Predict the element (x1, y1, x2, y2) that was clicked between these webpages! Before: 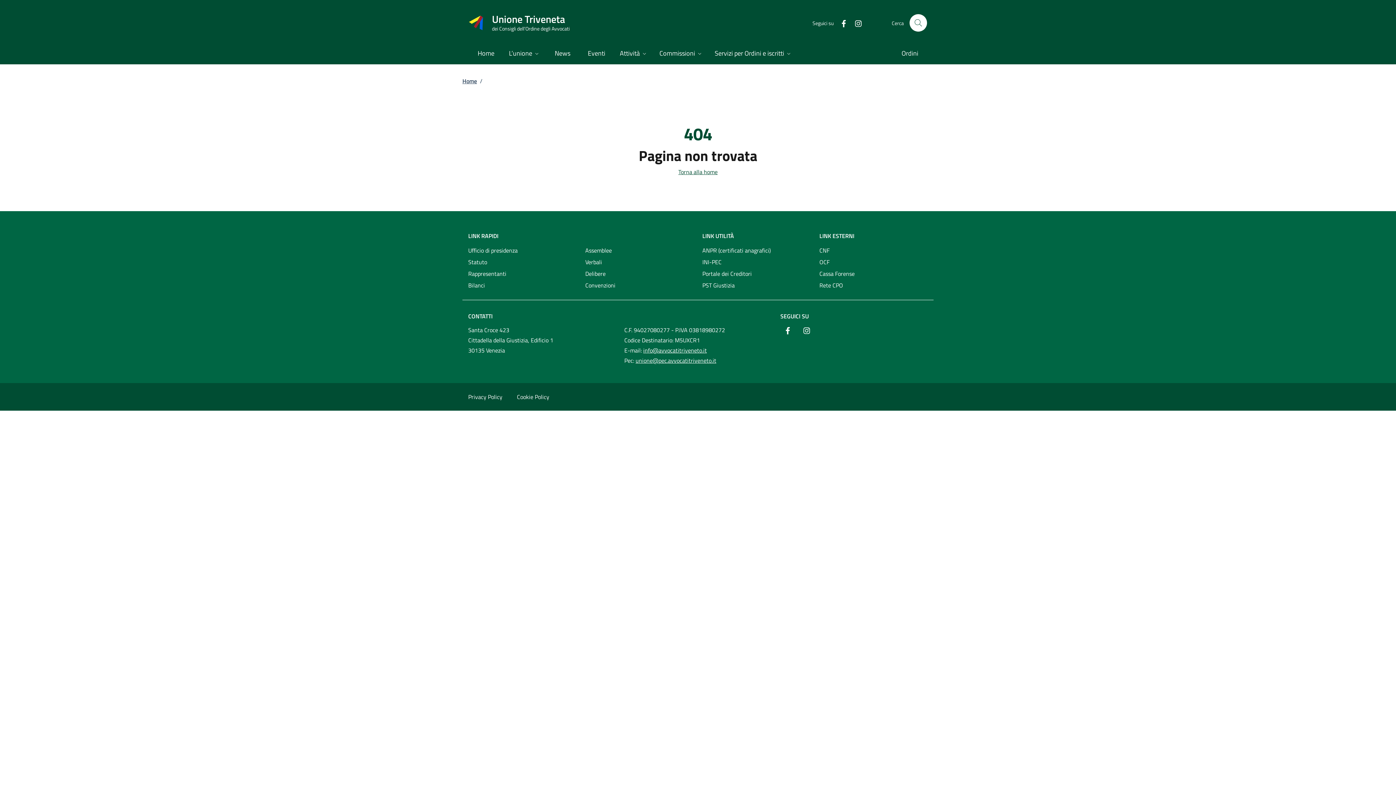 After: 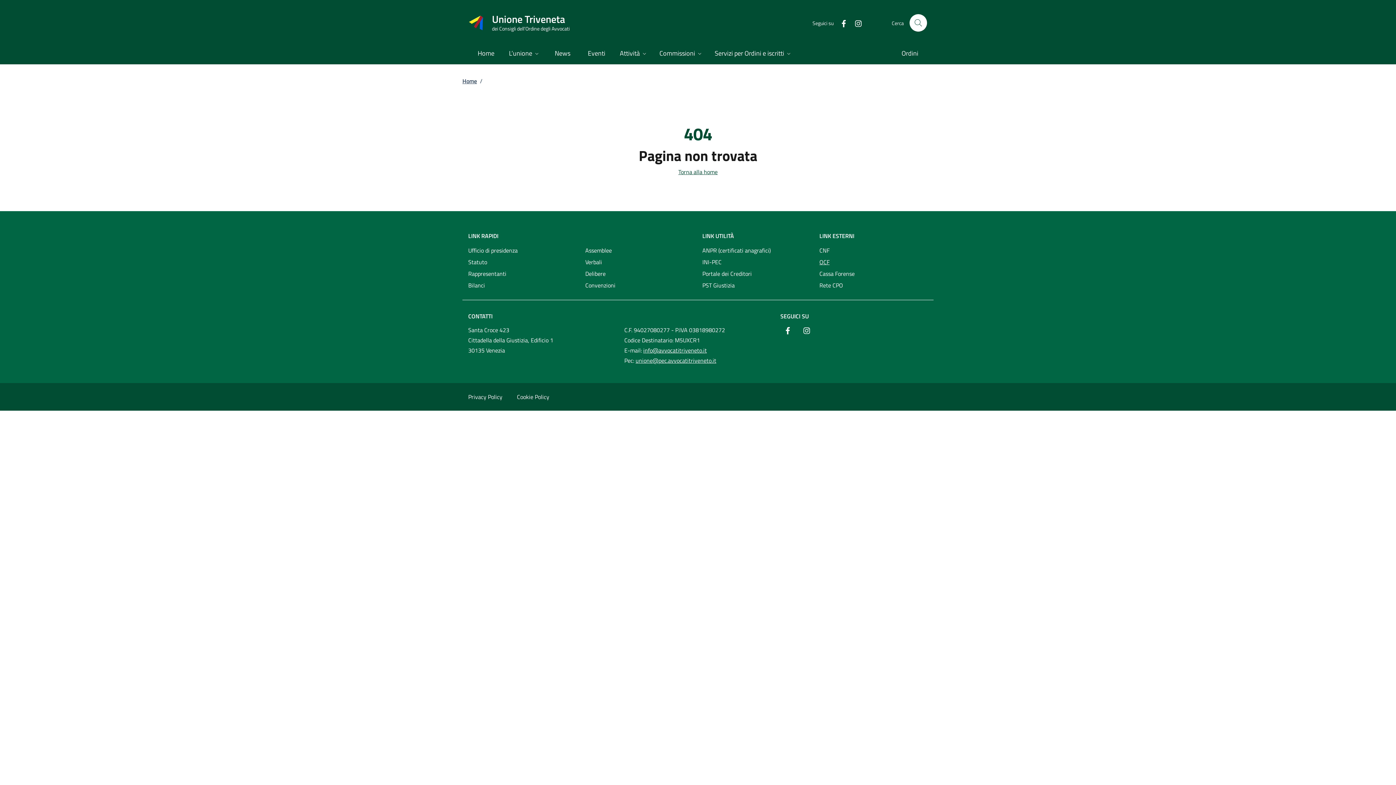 Action: bbox: (819, 256, 928, 268) label: OCF